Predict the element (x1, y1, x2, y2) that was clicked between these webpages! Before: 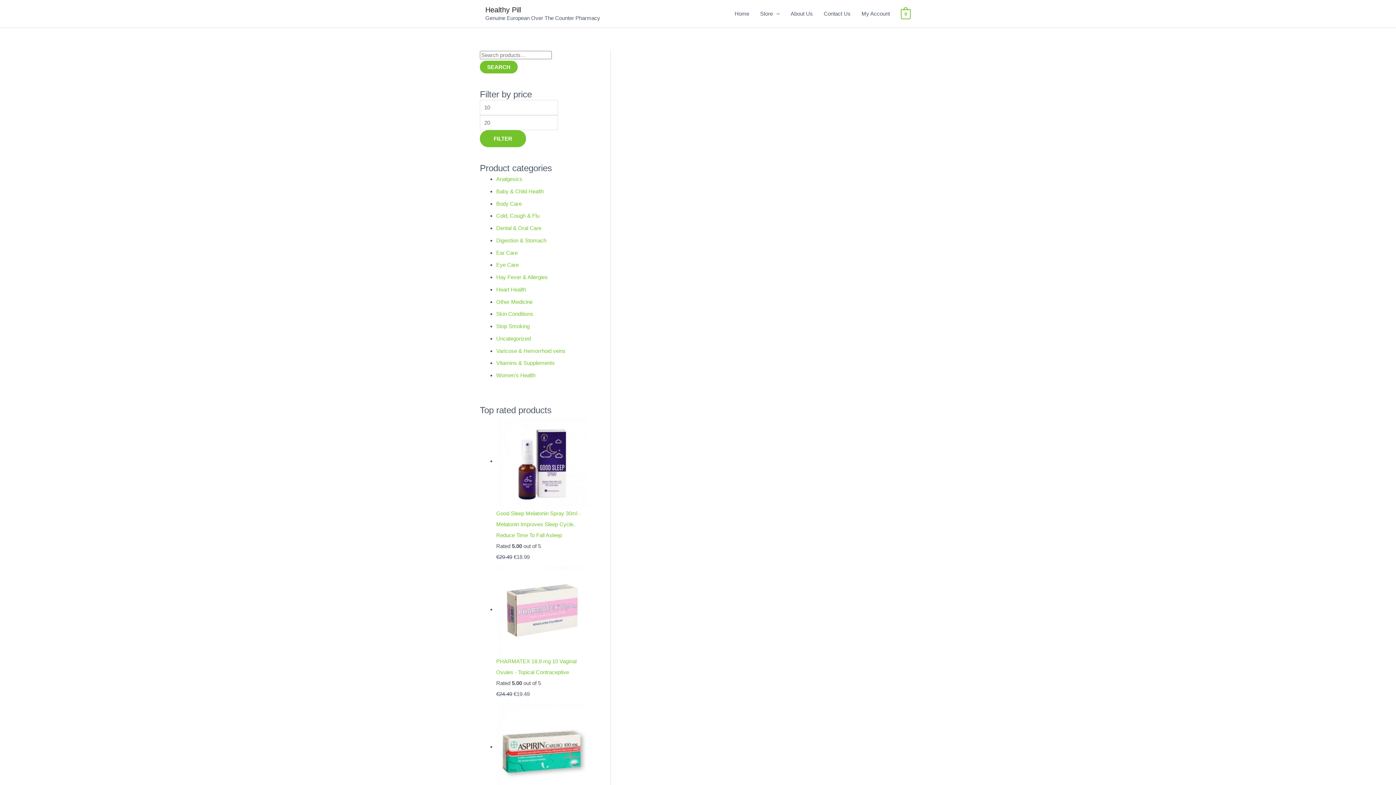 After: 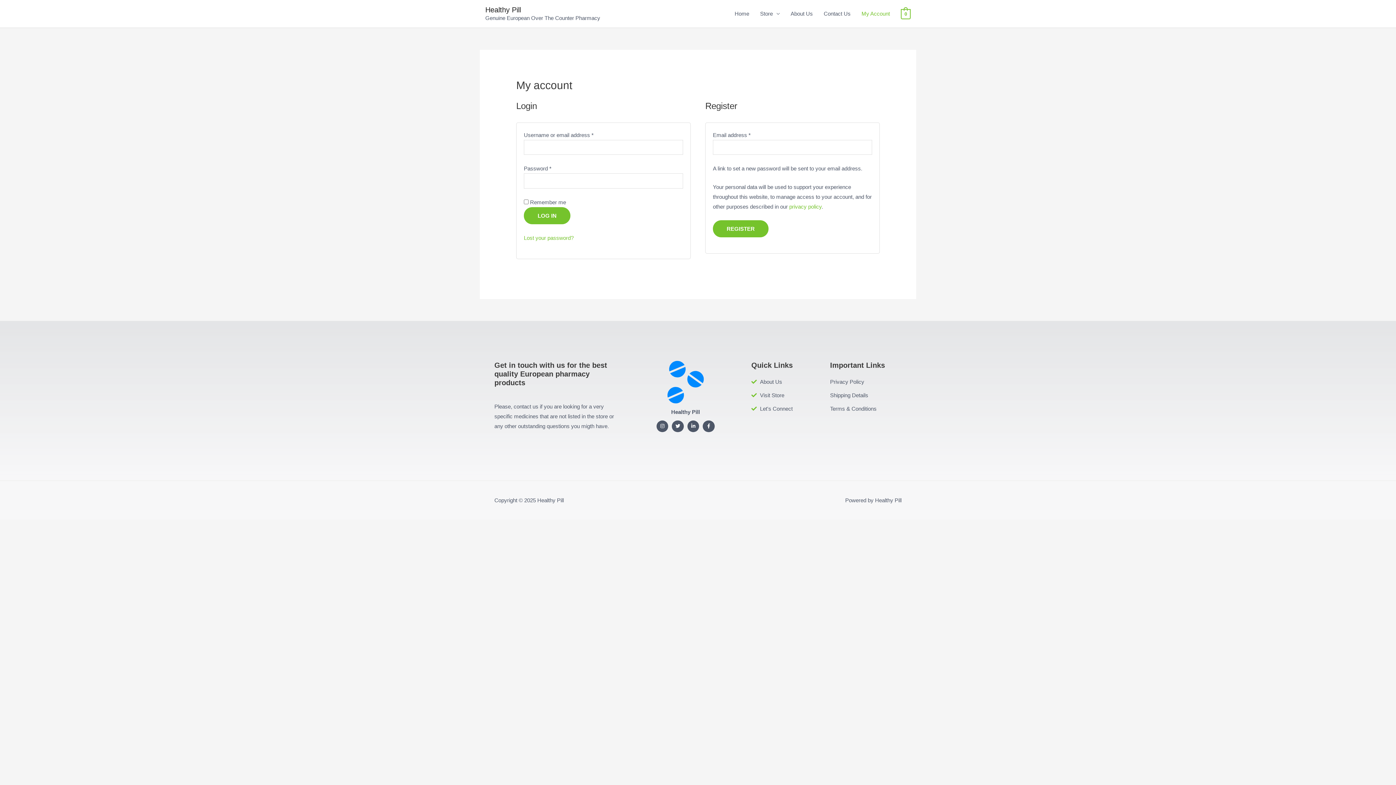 Action: label: My Account bbox: (856, 2, 895, 24)